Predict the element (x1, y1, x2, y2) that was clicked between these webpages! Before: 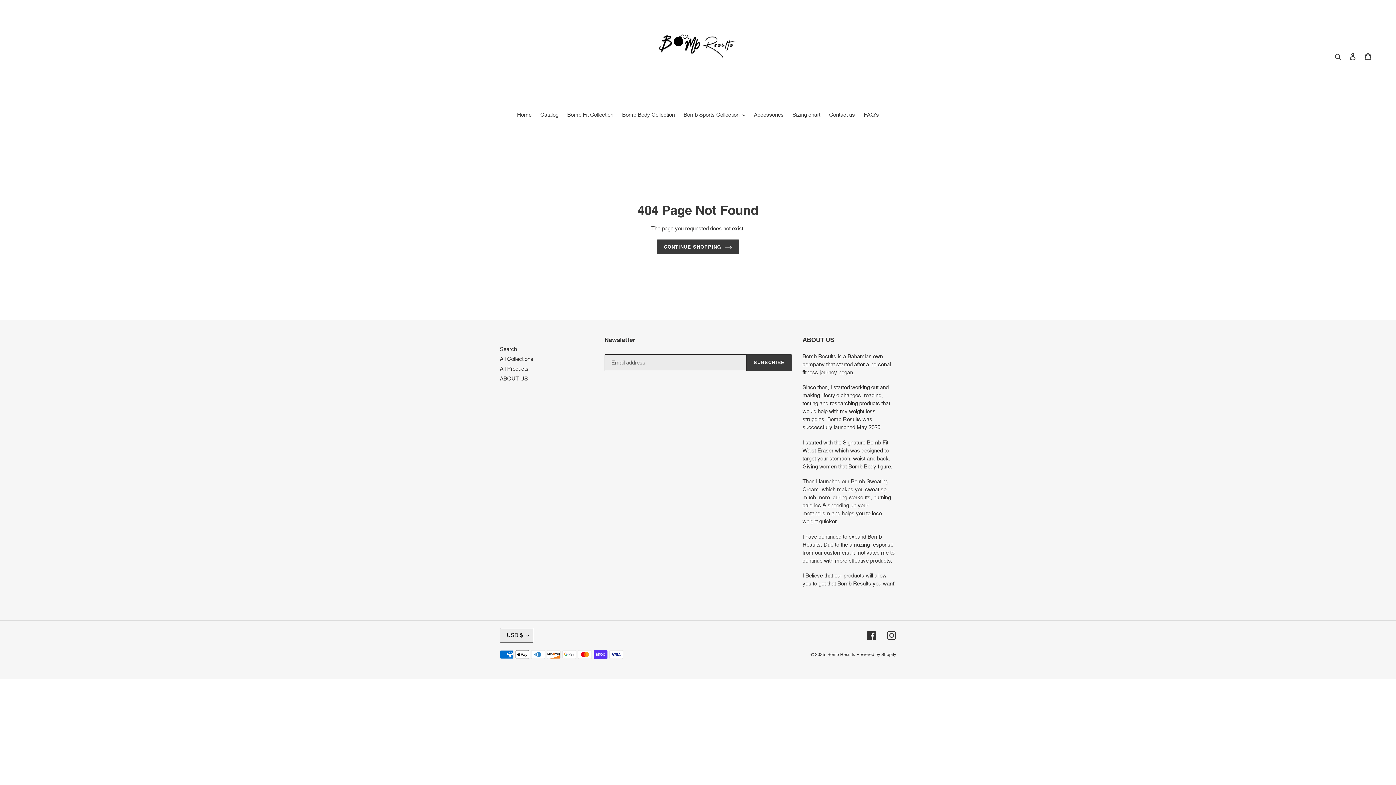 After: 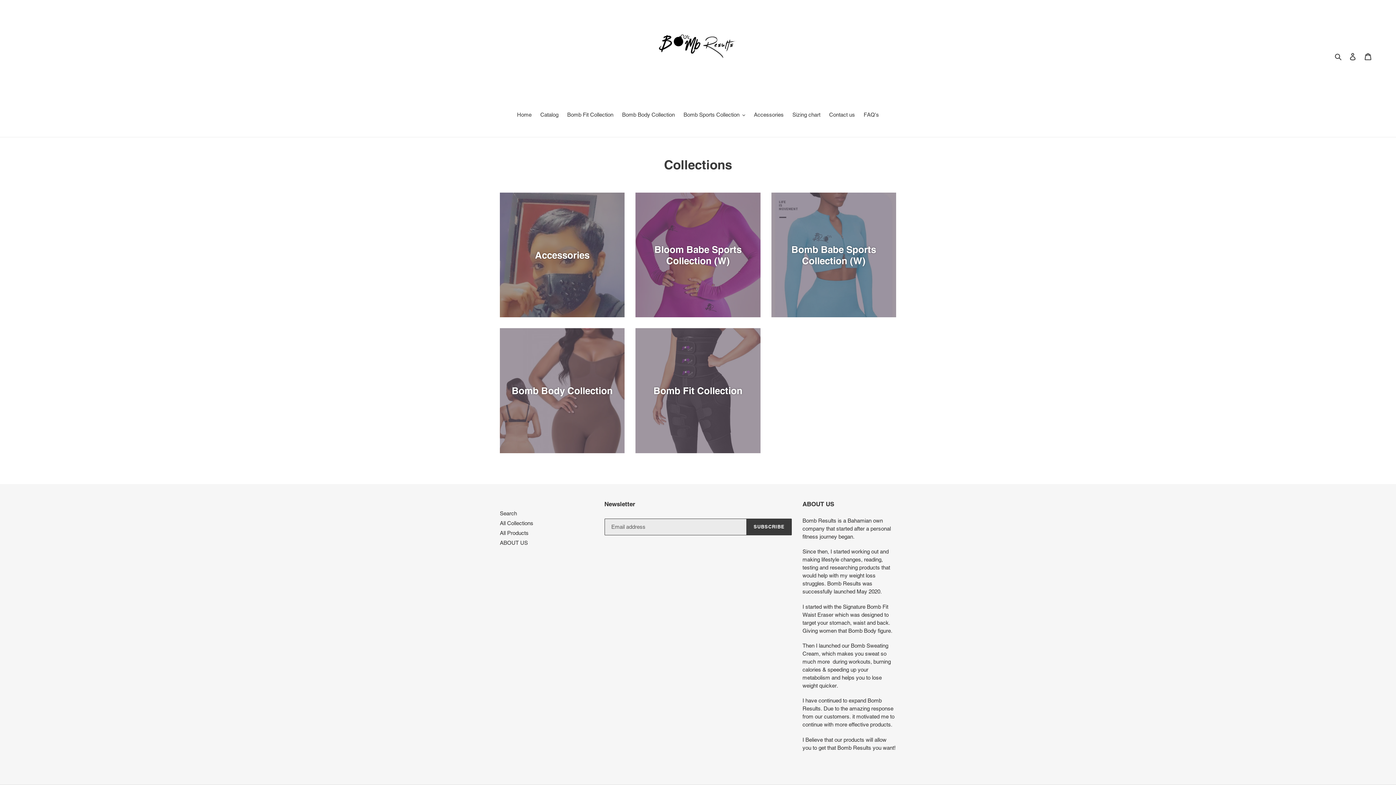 Action: label: All Collections bbox: (500, 355, 533, 362)